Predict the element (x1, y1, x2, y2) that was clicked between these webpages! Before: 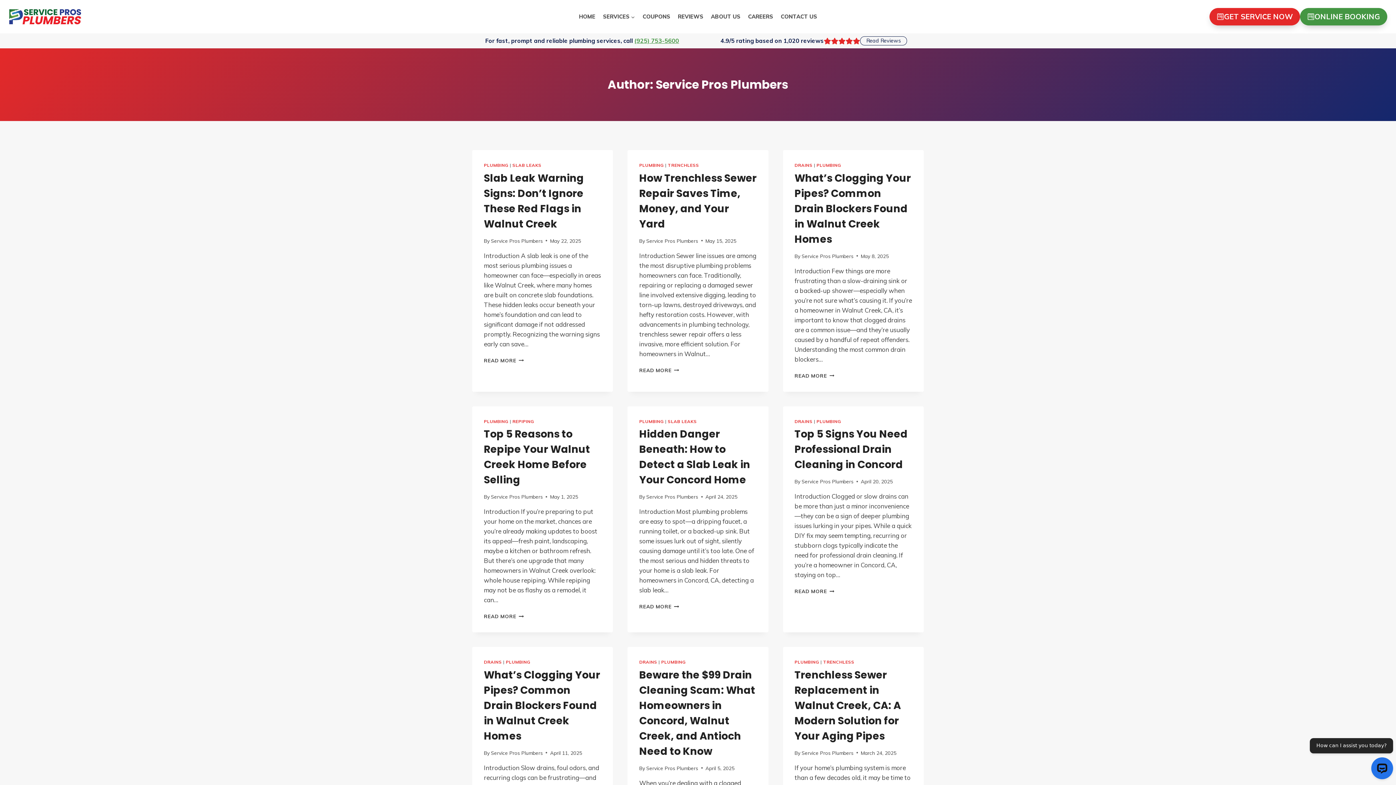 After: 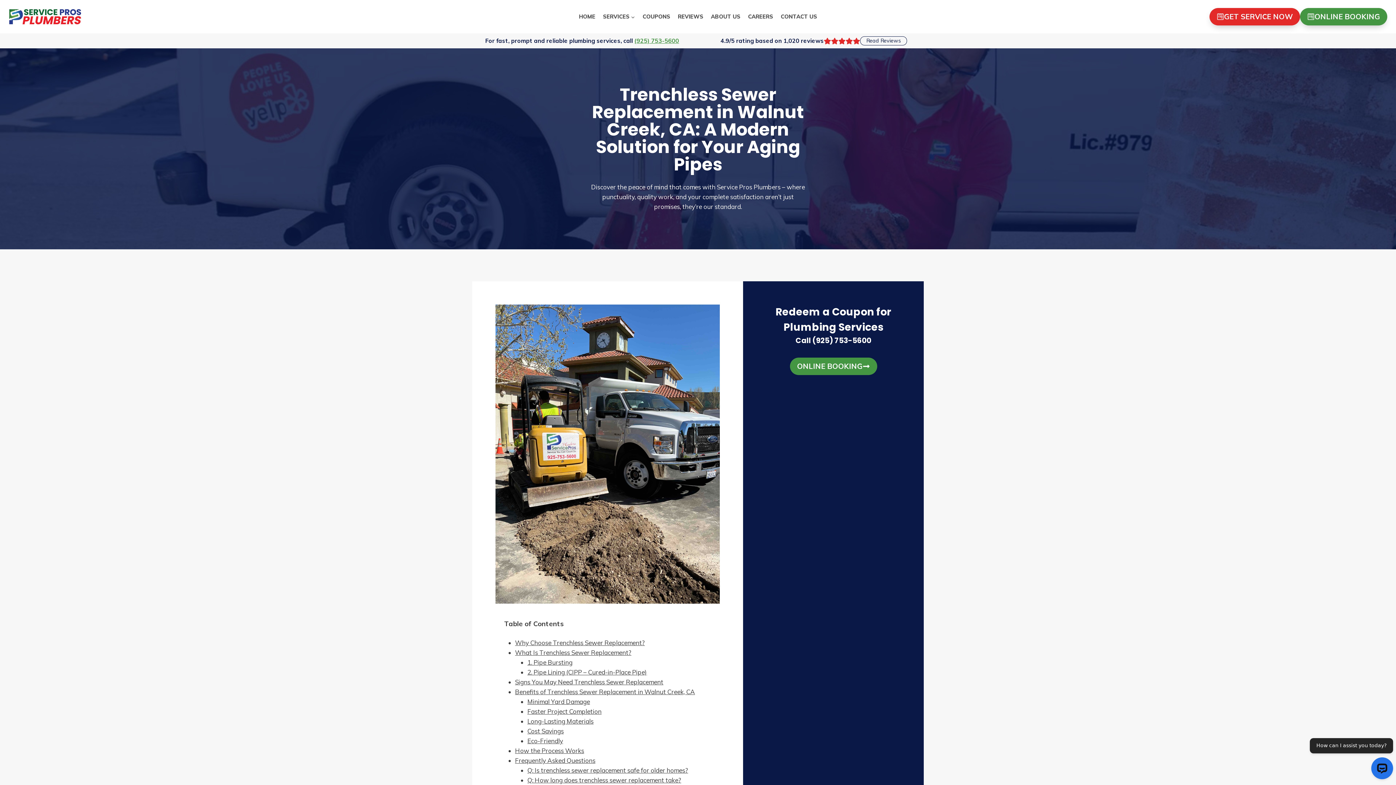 Action: bbox: (794, 668, 901, 743) label: Trenchless Sewer Replacement in Walnut Creek, CA: A Modern Solution for Your Aging Pipes